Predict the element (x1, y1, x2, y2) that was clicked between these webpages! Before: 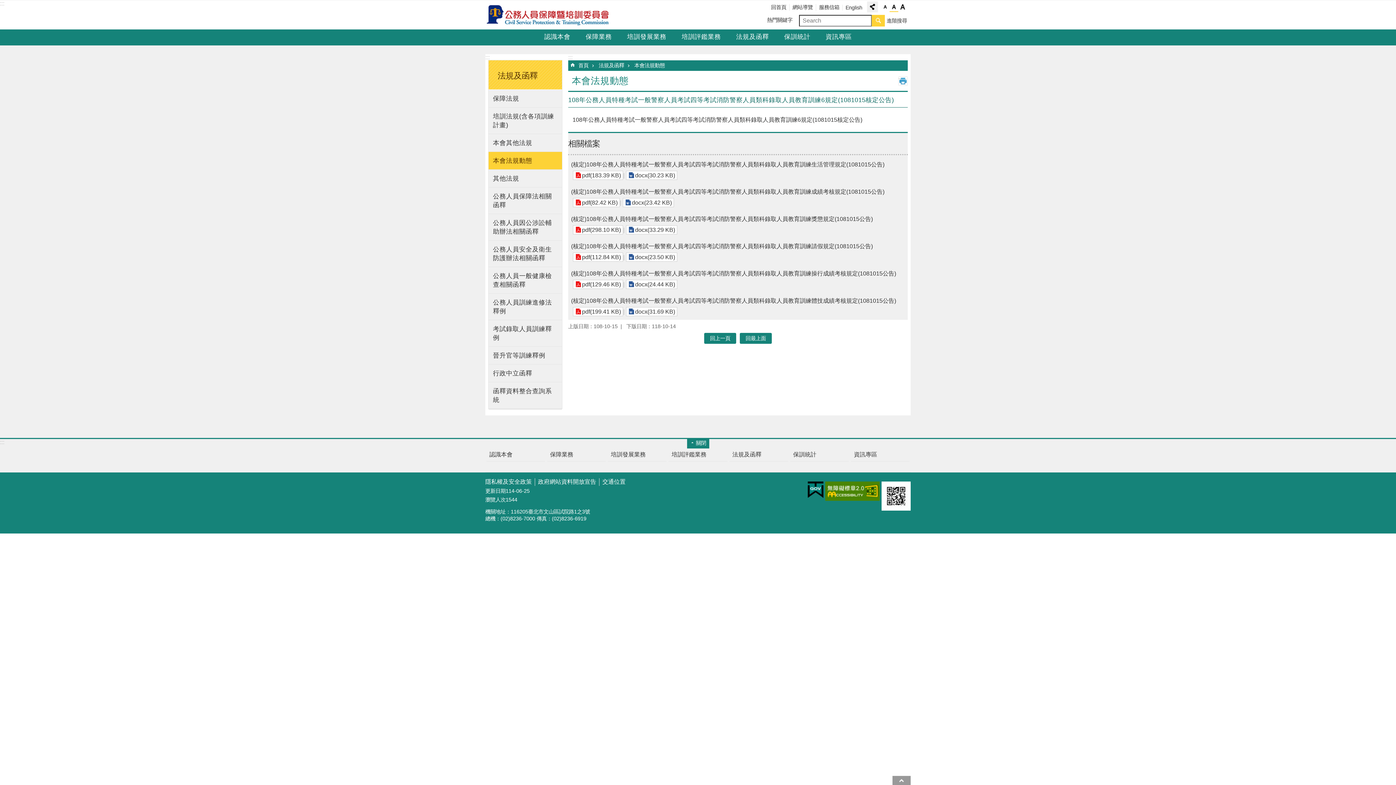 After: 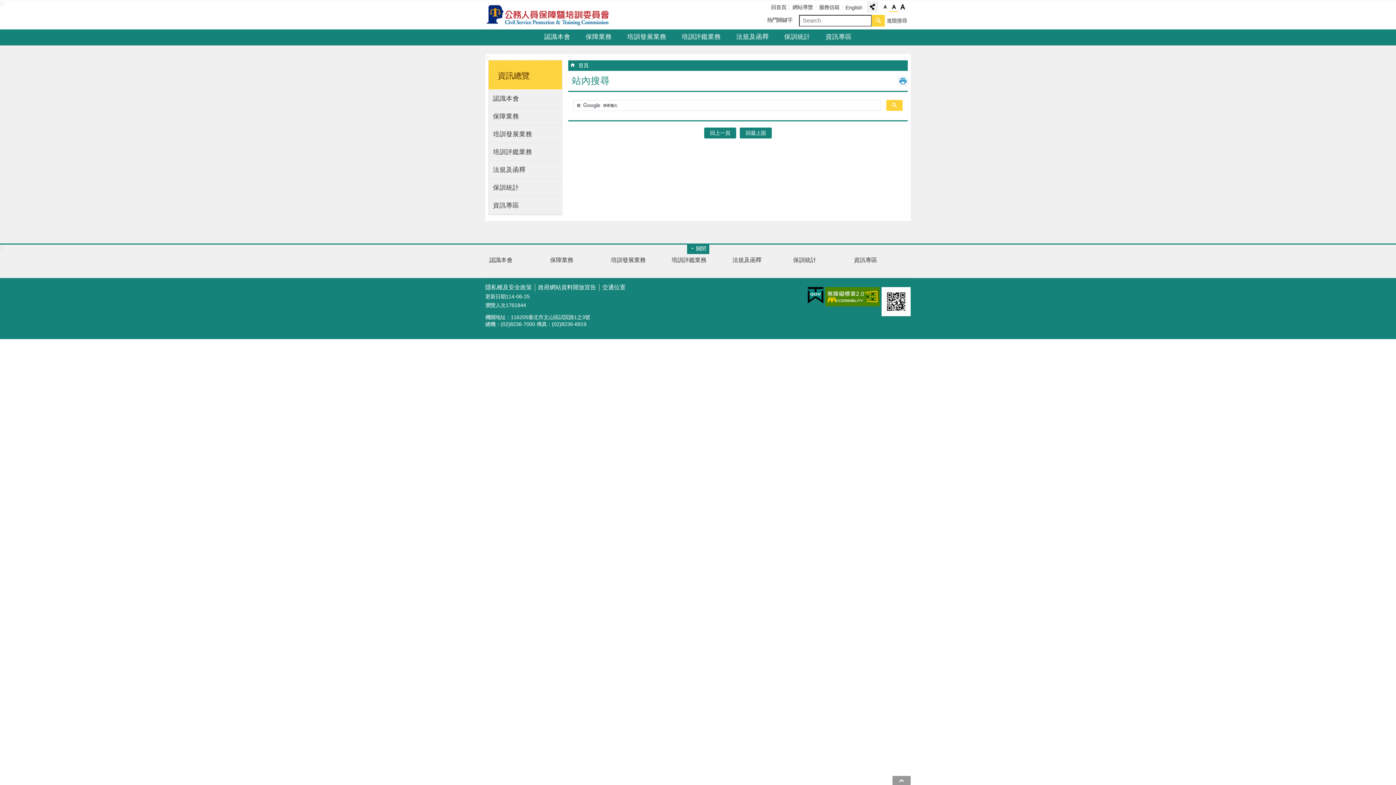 Action: label: 搜尋 bbox: (872, 14, 885, 26)